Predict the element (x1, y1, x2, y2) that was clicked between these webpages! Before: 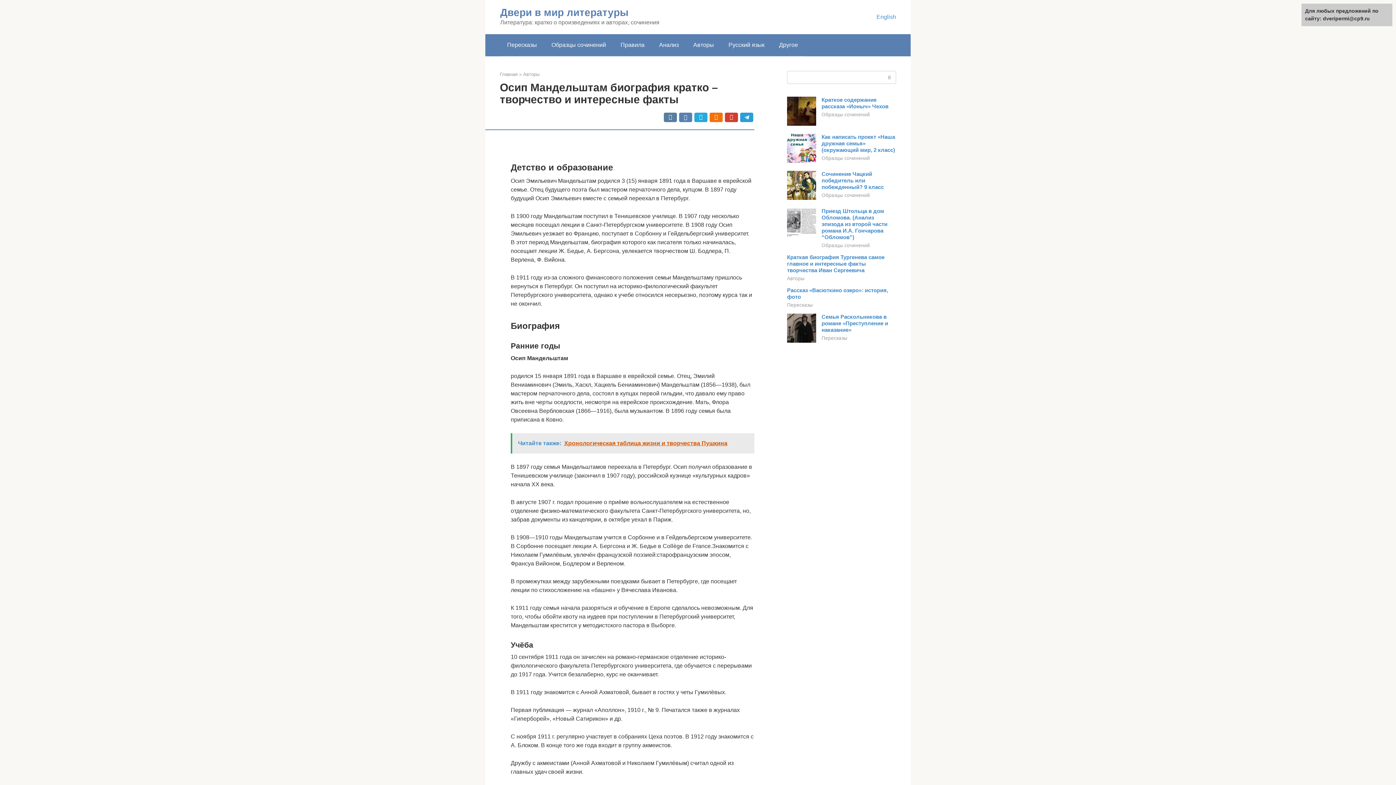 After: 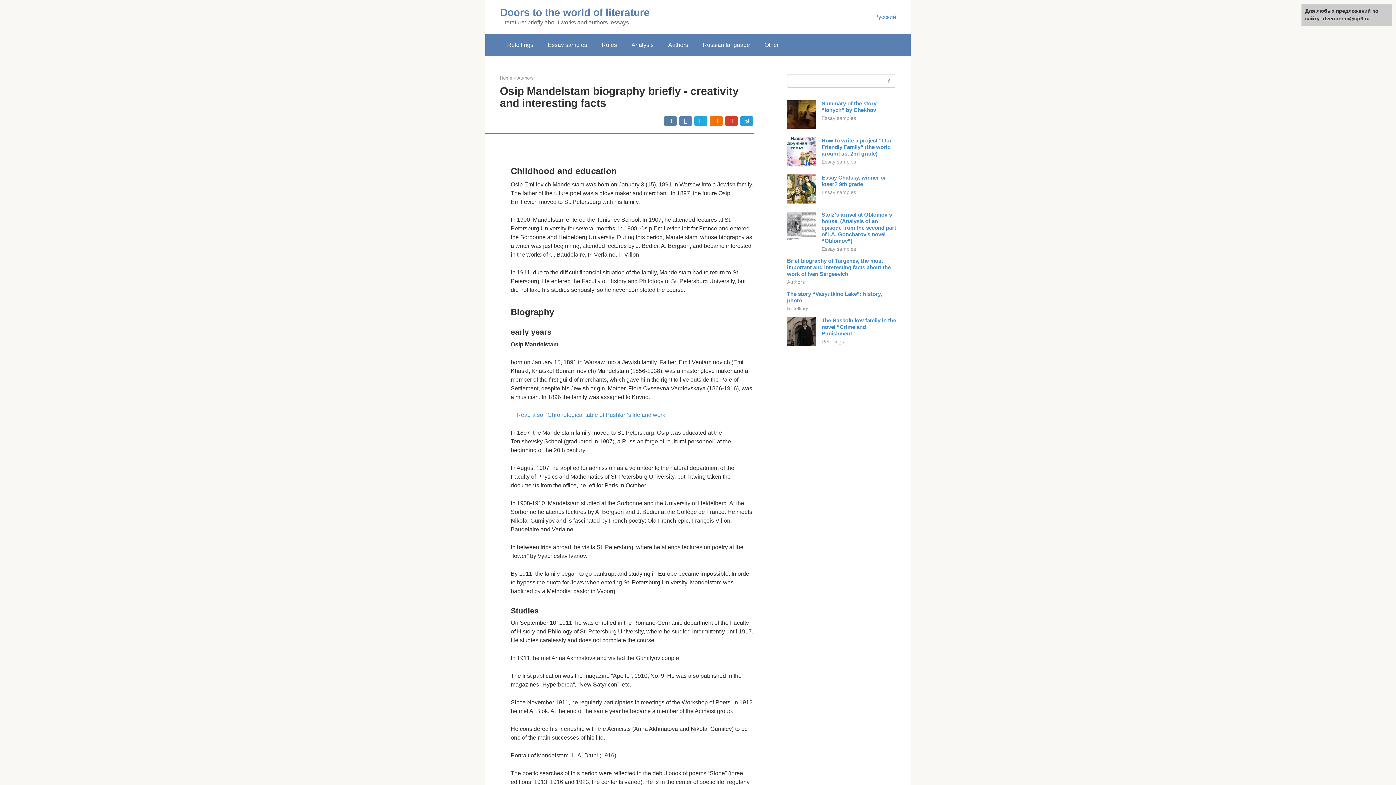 Action: bbox: (876, 13, 896, 20) label: English